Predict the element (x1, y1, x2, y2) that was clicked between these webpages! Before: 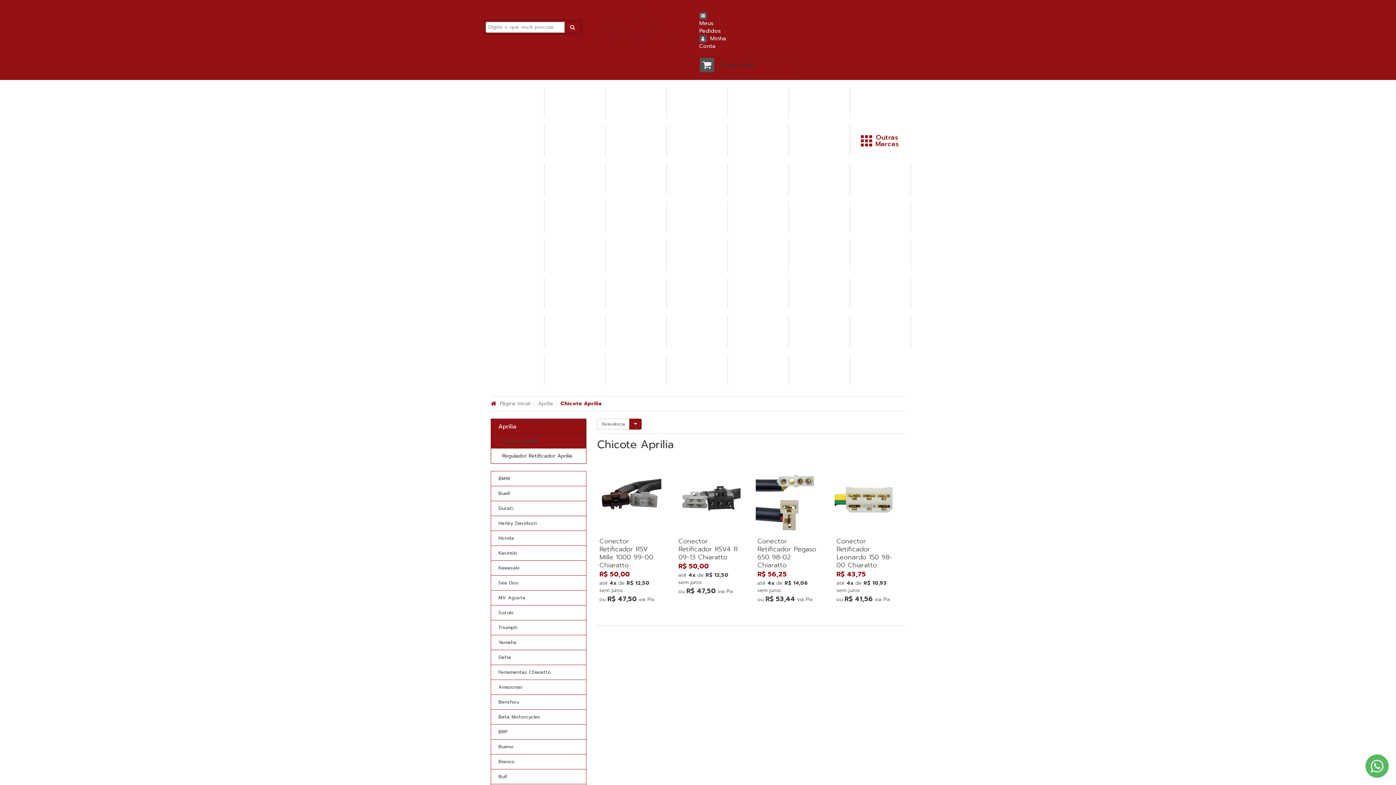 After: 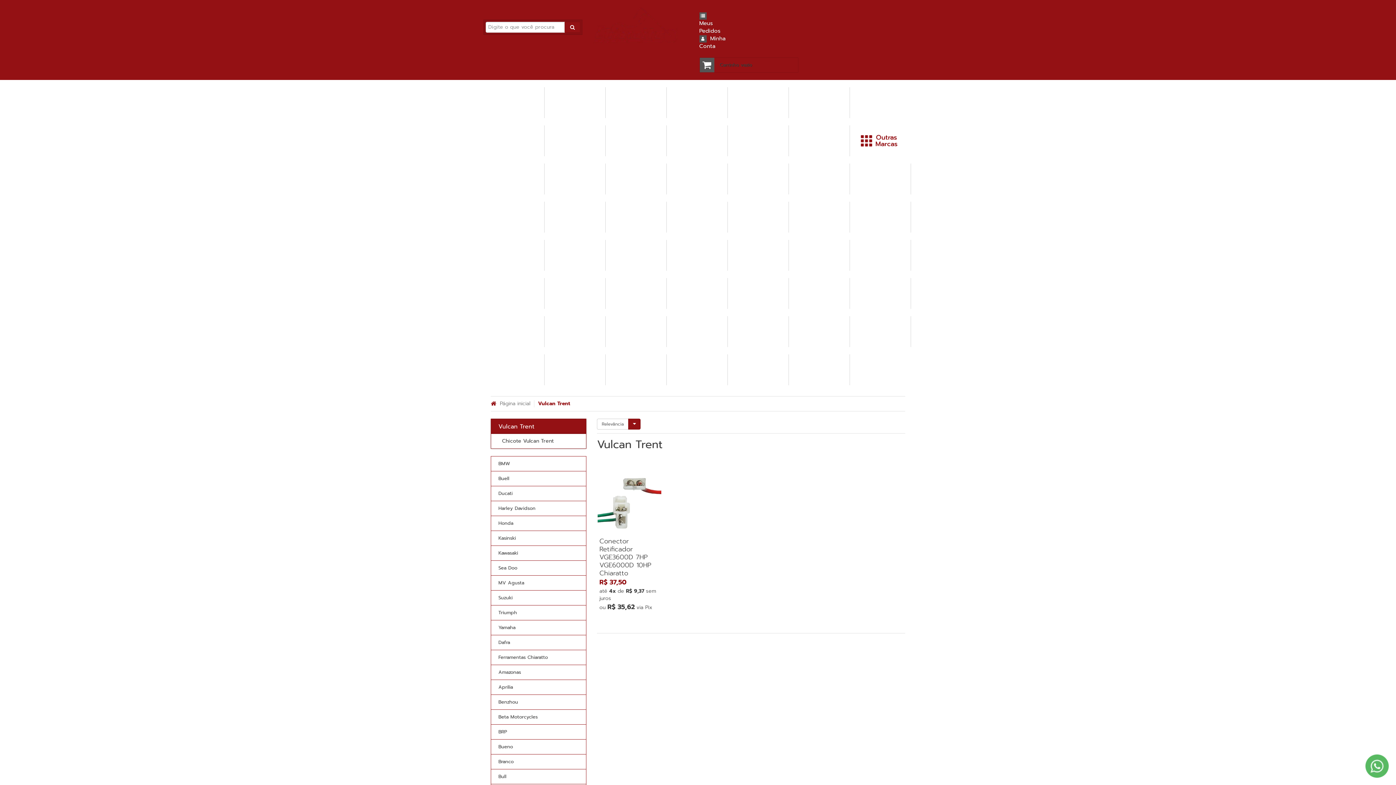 Action: label: Vulcan Trent bbox: (728, 354, 788, 385)